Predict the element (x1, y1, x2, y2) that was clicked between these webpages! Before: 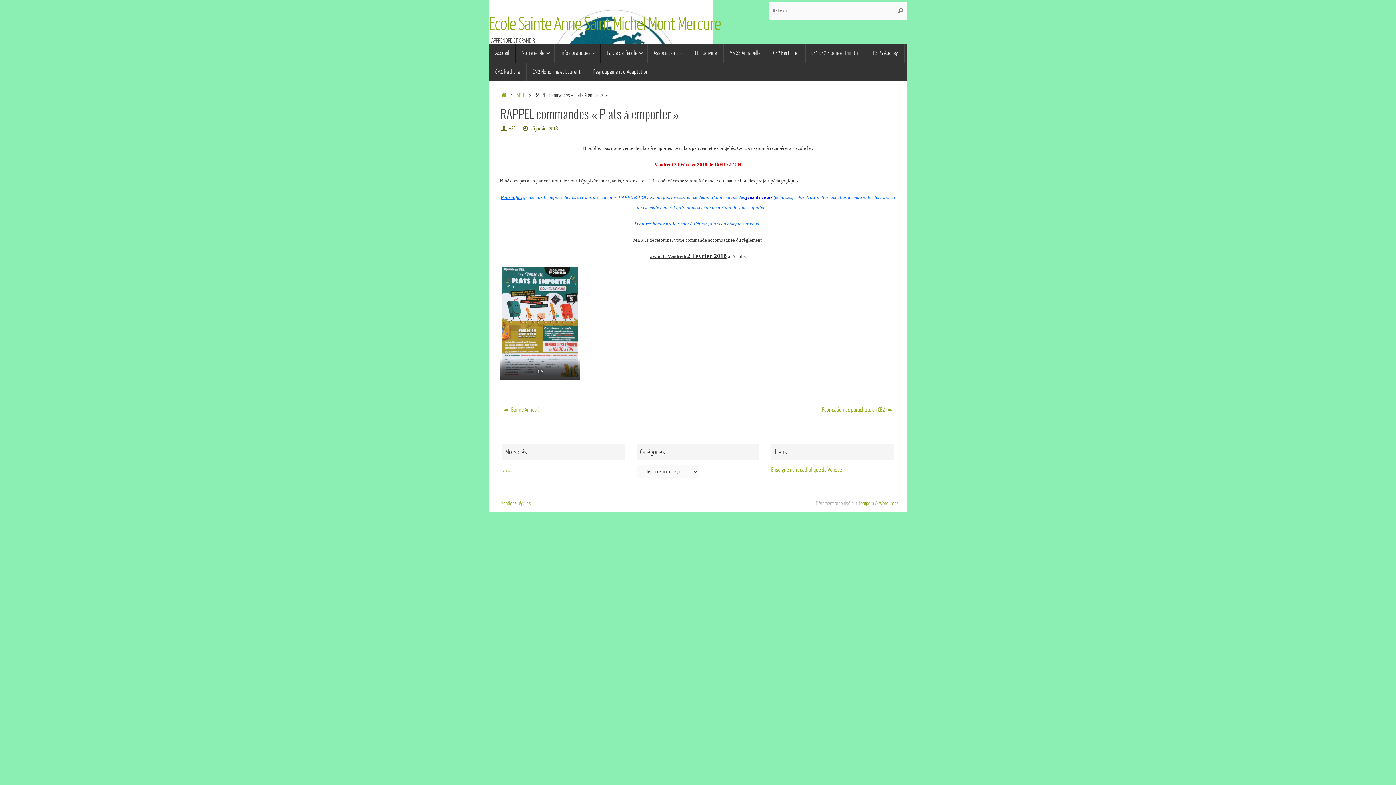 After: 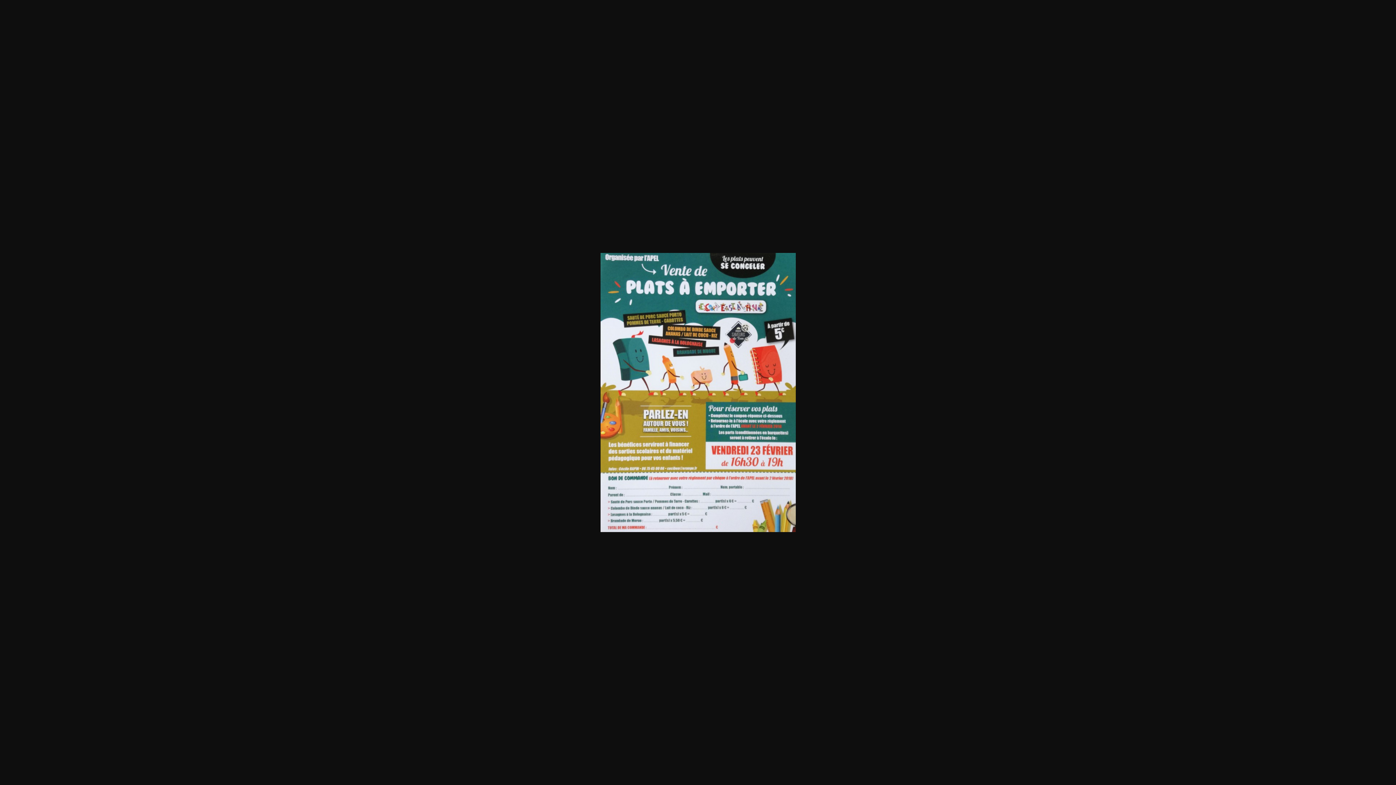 Action: bbox: (501, 267, 578, 376)